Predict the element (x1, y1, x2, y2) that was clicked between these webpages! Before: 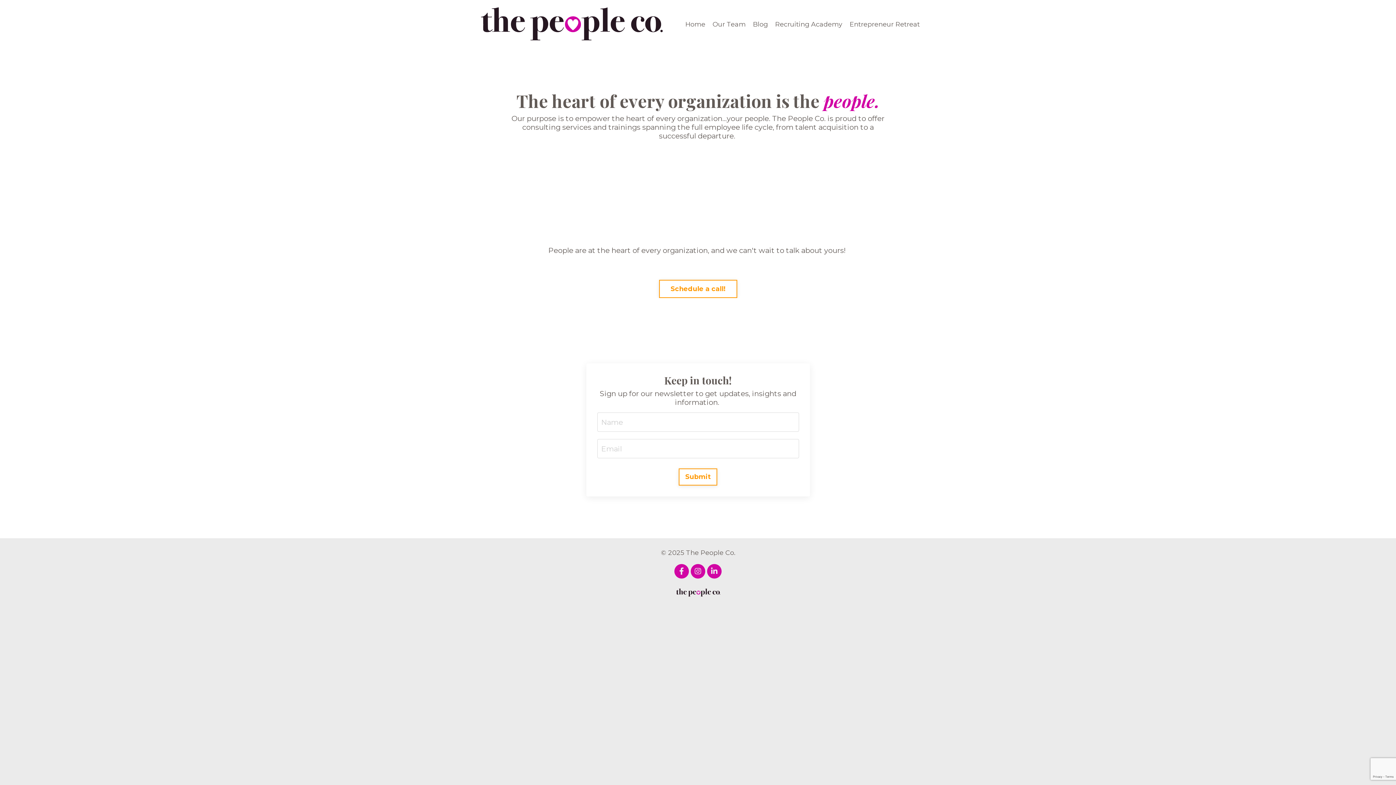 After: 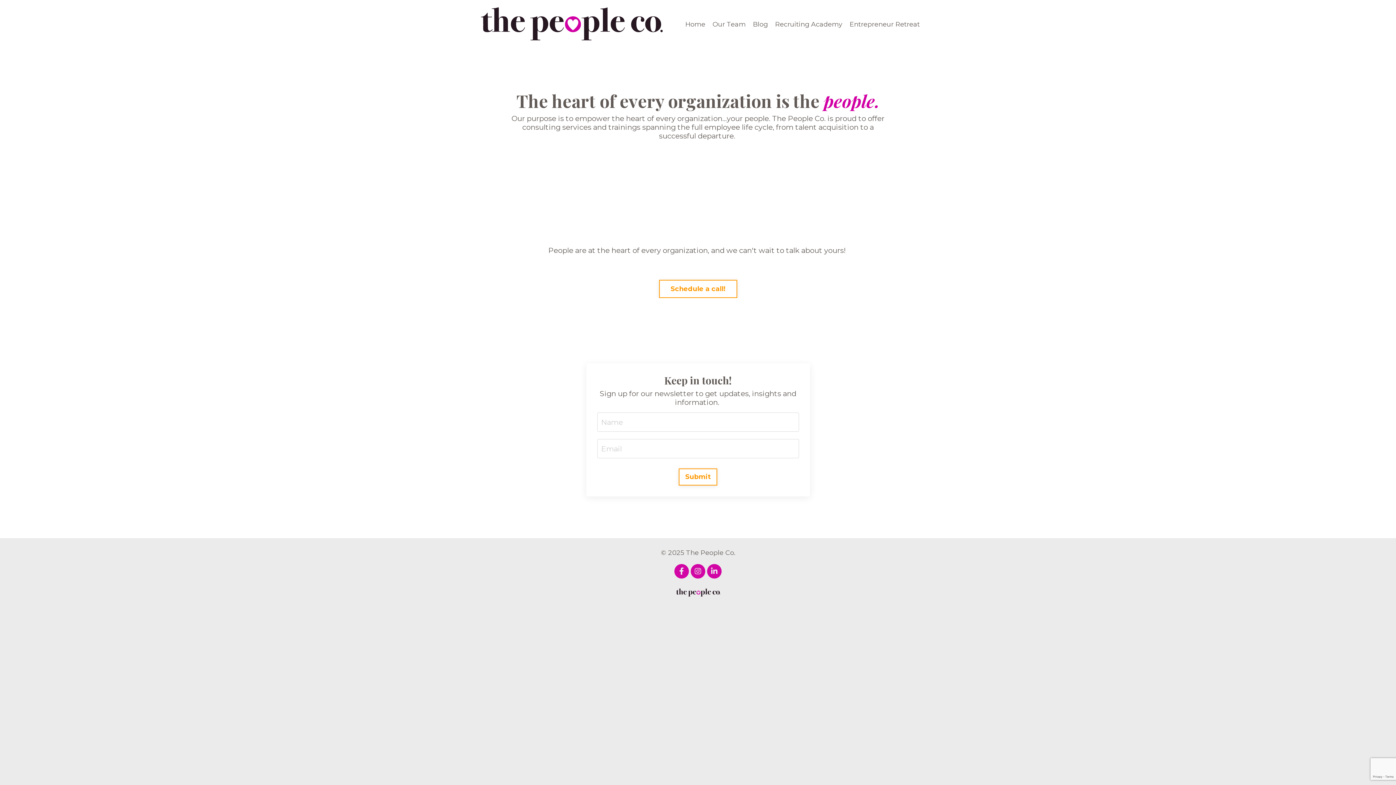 Action: bbox: (480, 7, 662, 40)